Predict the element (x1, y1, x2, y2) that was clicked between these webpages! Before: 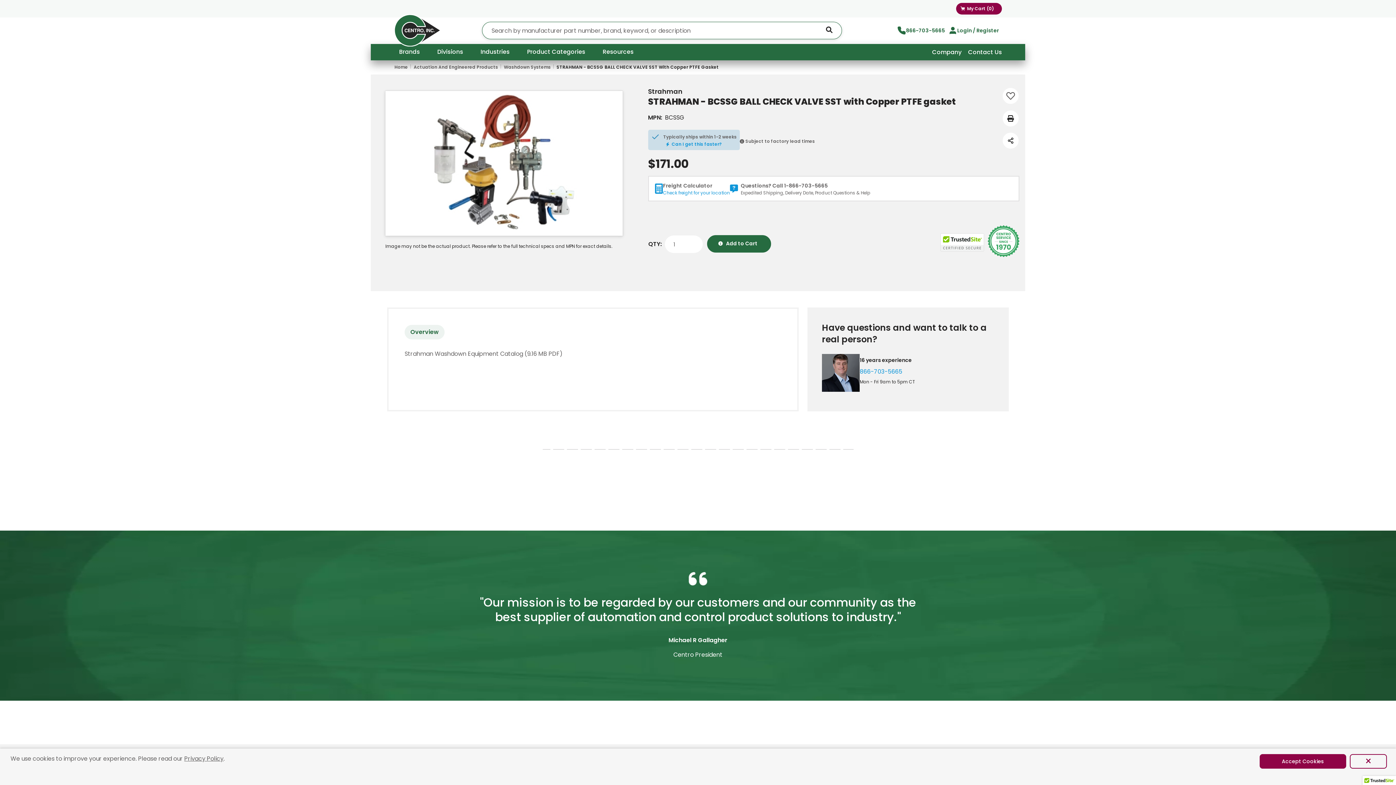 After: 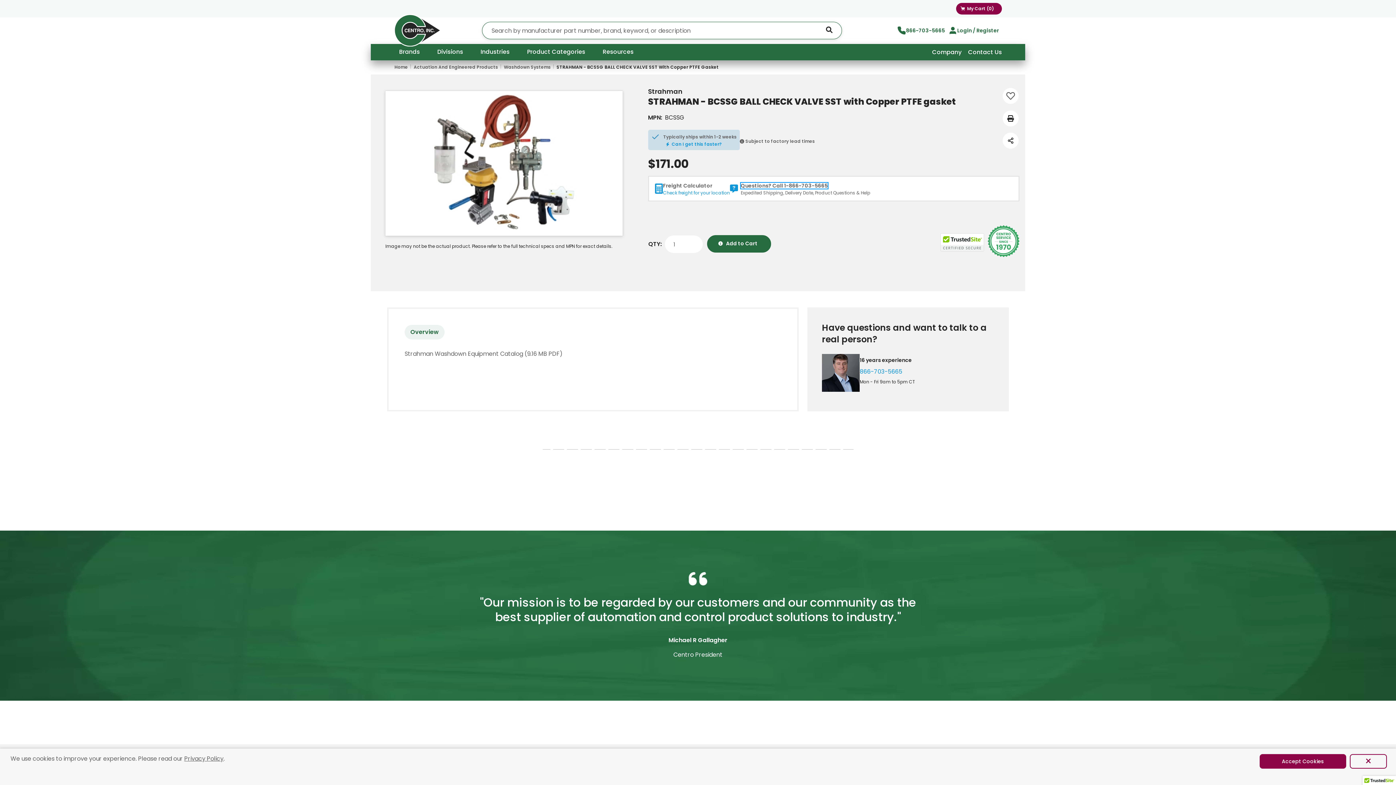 Action: label: Questions? Call 1-866-703-5665 bbox: (741, 183, 827, 188)